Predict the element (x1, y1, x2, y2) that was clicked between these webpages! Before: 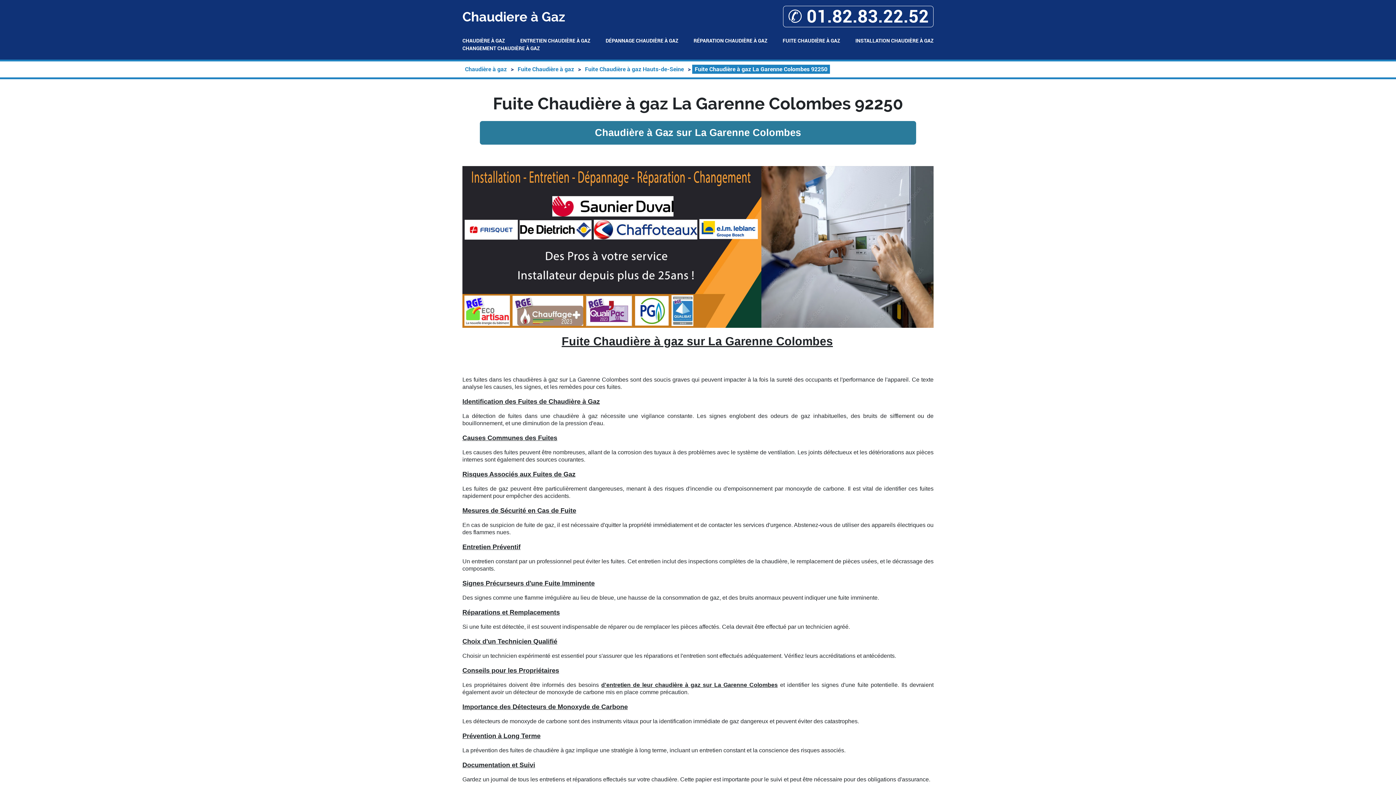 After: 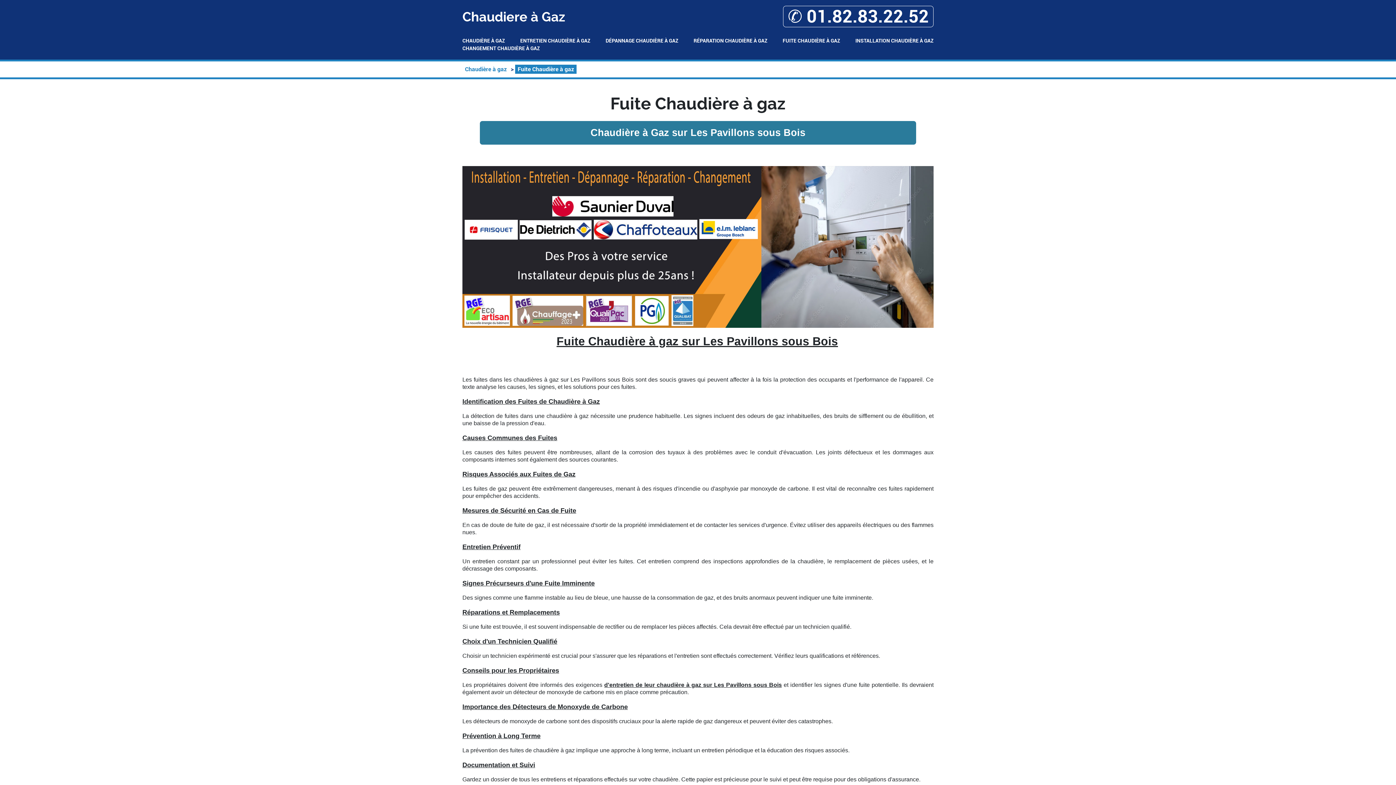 Action: label: Fuite Chaudière à gaz bbox: (515, 64, 576, 73)